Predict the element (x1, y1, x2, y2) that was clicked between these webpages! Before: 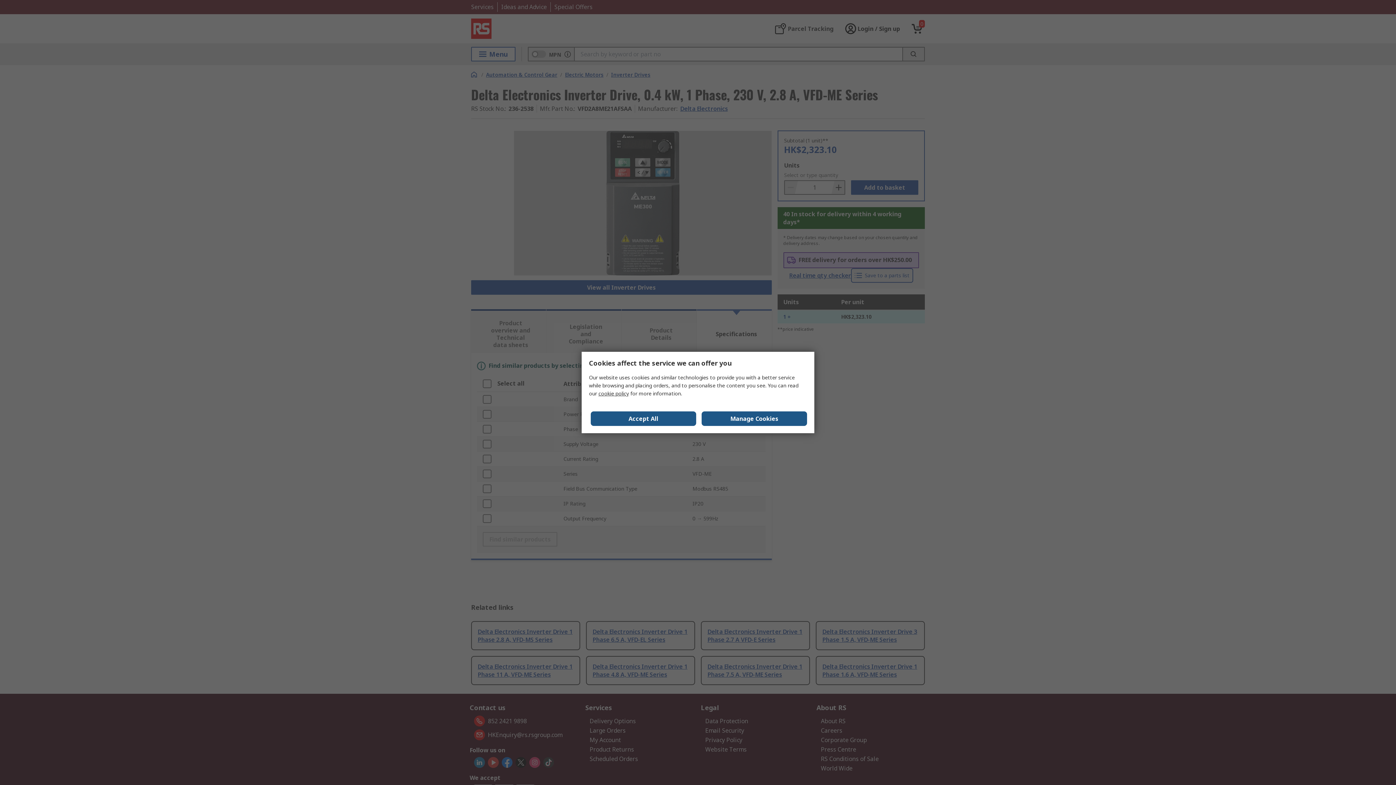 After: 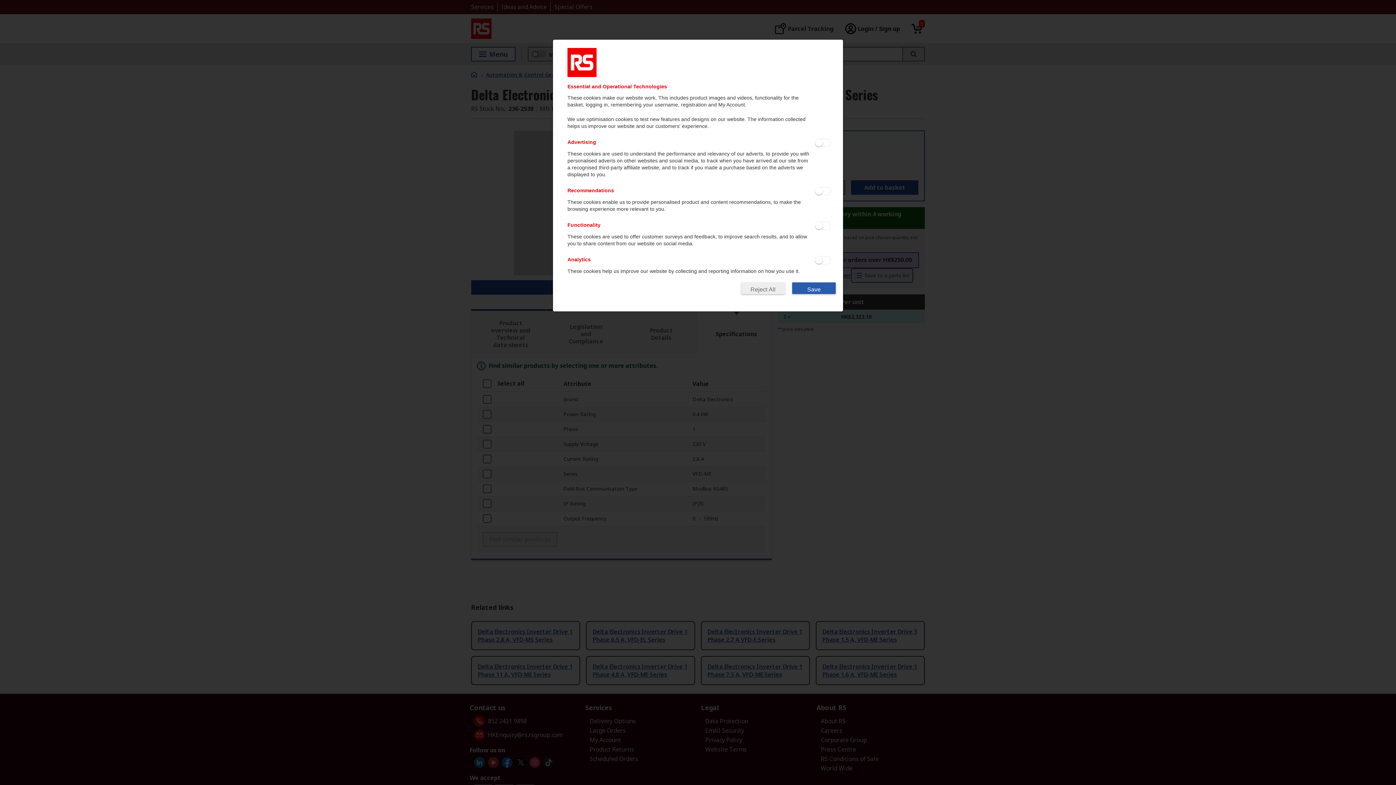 Action: bbox: (701, 411, 807, 426) label: Manage Cookies